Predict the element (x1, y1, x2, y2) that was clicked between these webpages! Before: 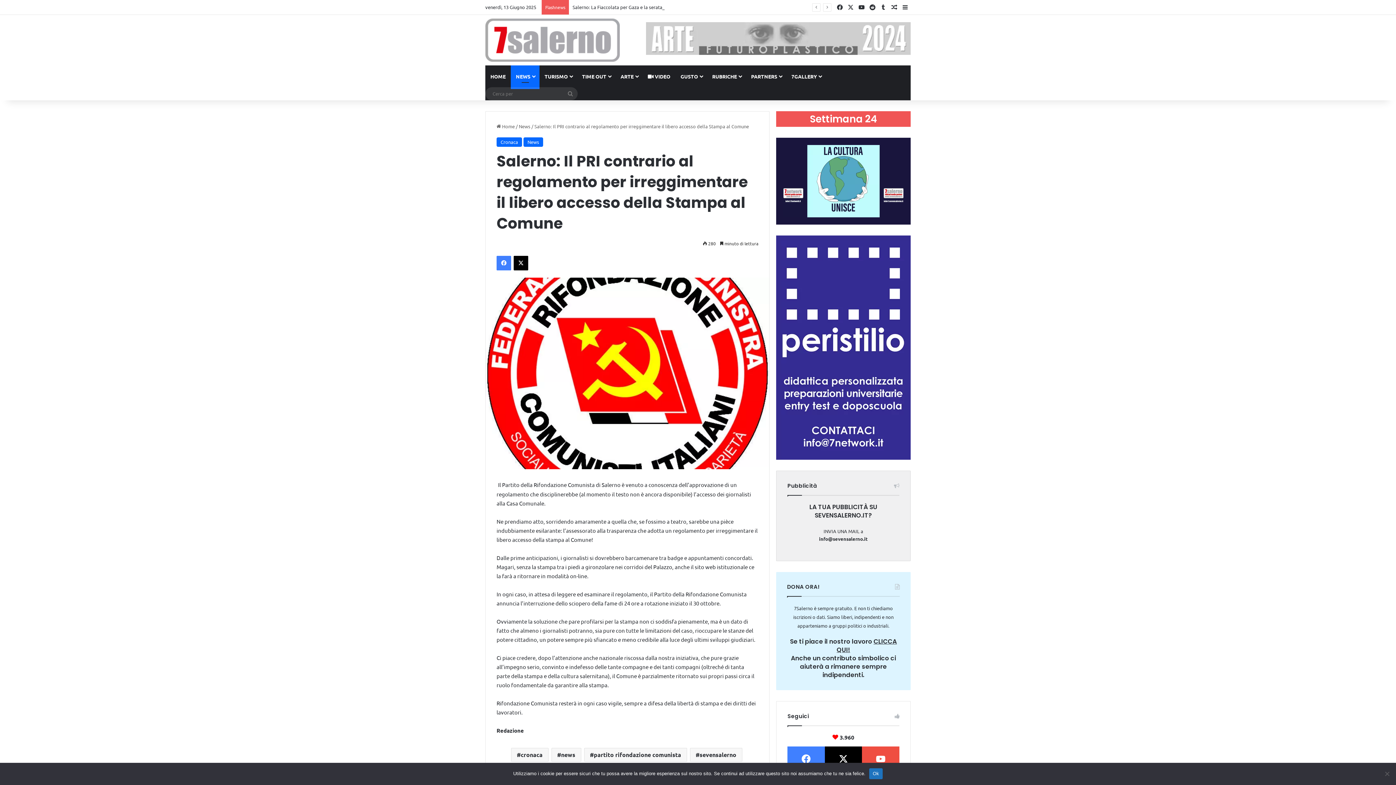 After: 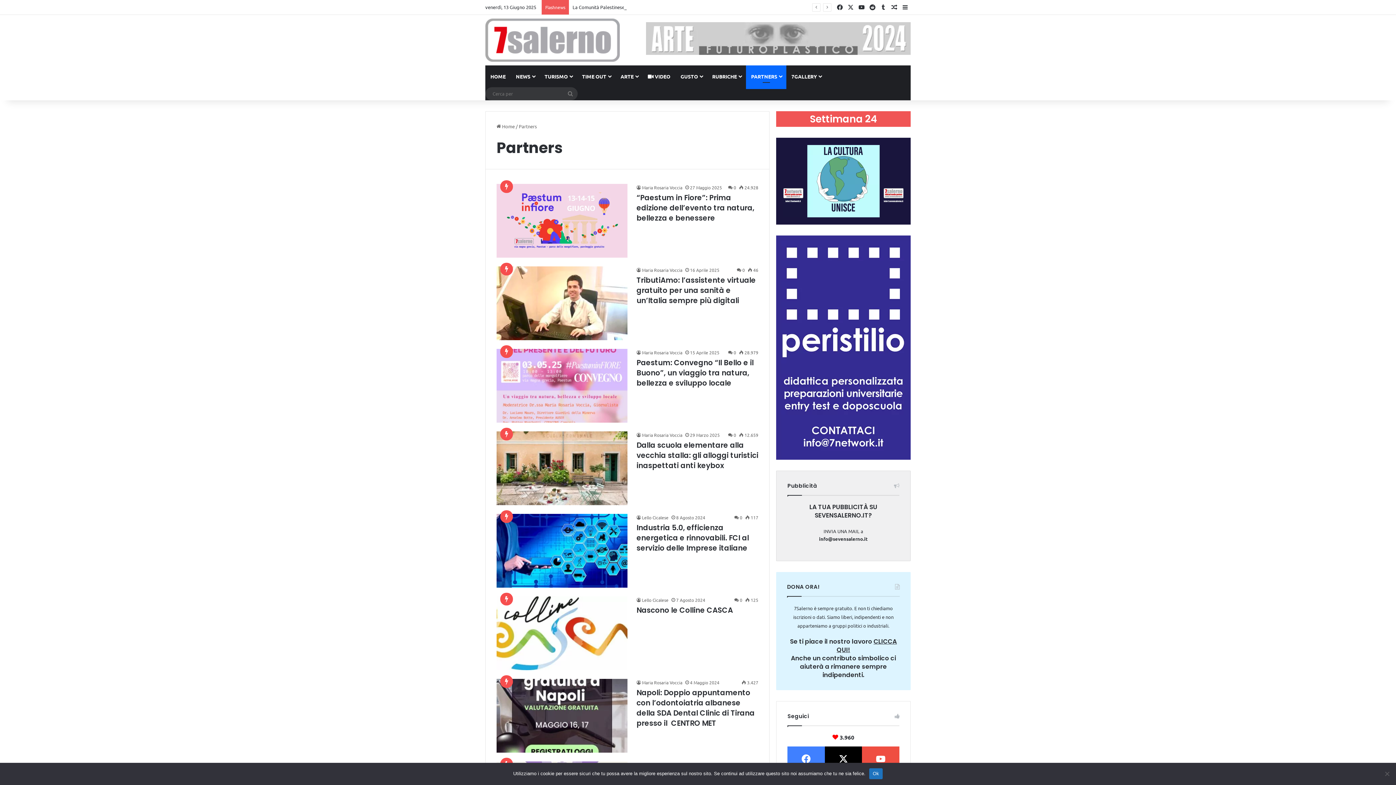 Action: bbox: (746, 65, 786, 87) label: PARTNERS